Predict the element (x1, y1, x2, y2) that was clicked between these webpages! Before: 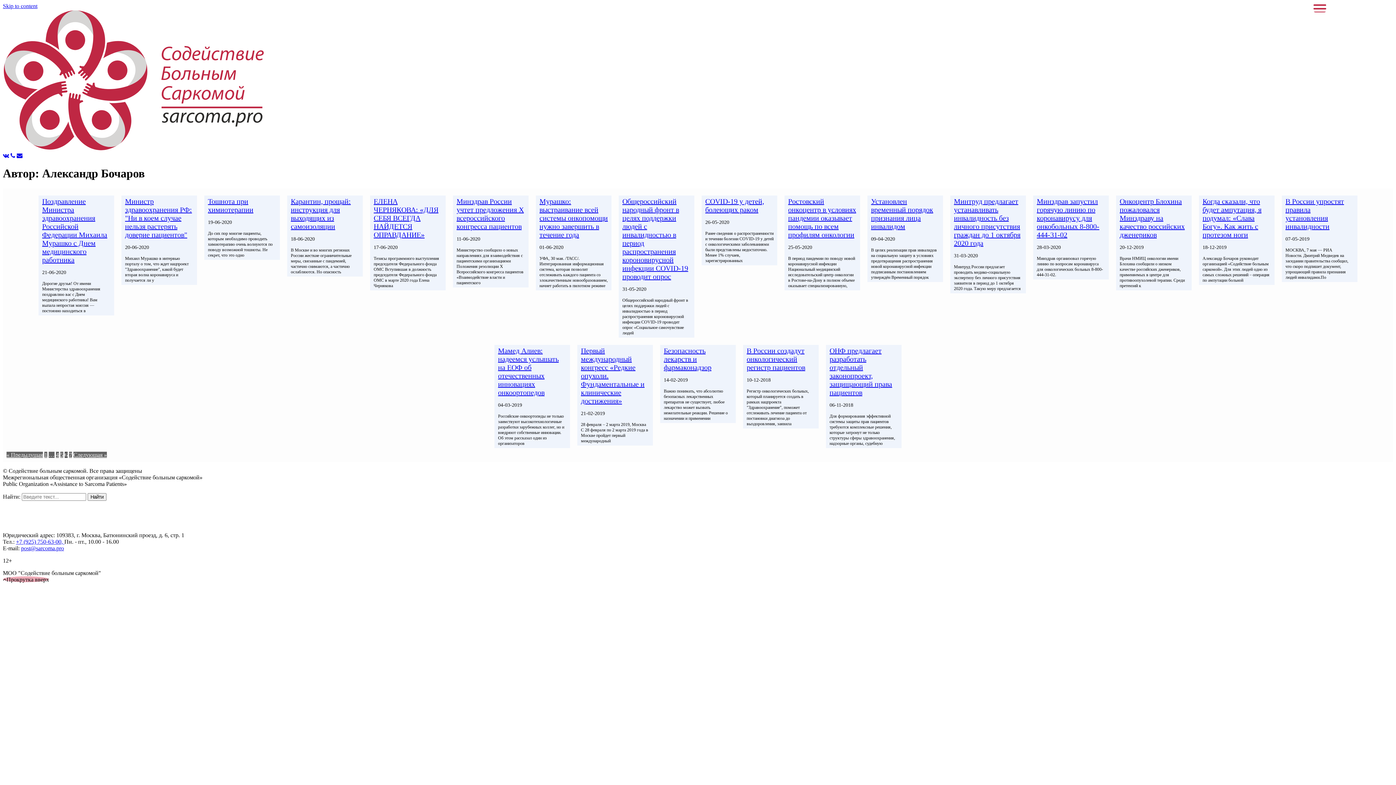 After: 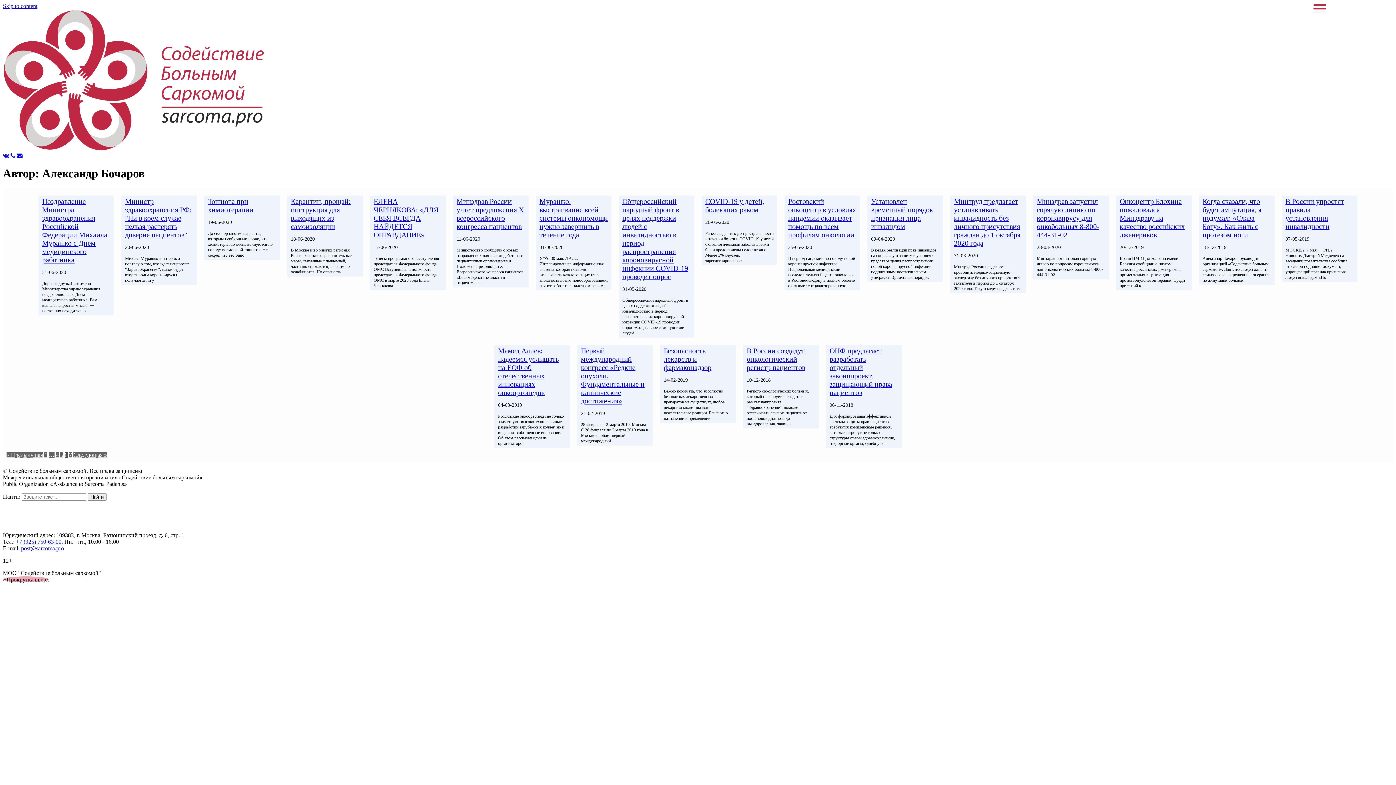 Action: bbox: (16, 152, 22, 158)